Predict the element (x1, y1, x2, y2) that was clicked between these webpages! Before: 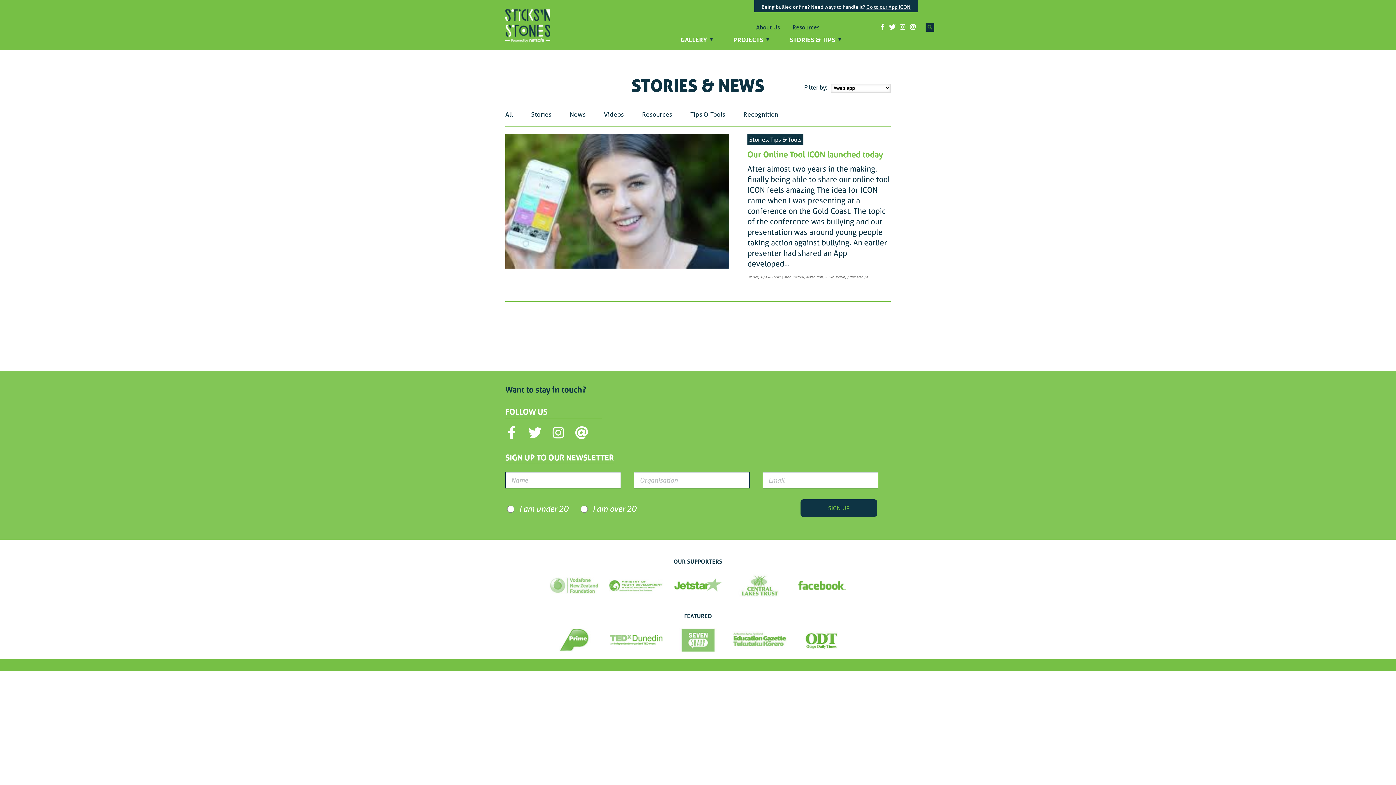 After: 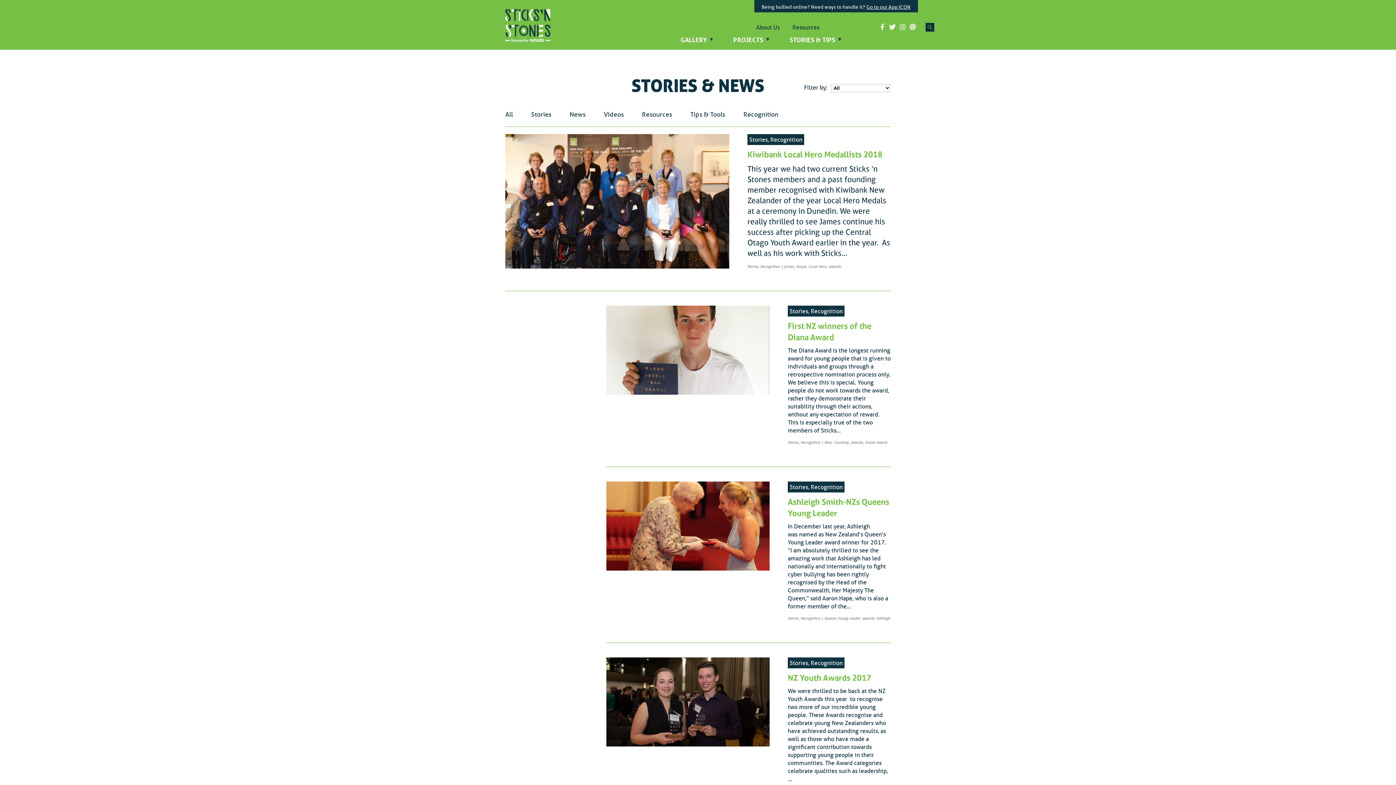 Action: bbox: (734, 110, 787, 118) label: Recognition